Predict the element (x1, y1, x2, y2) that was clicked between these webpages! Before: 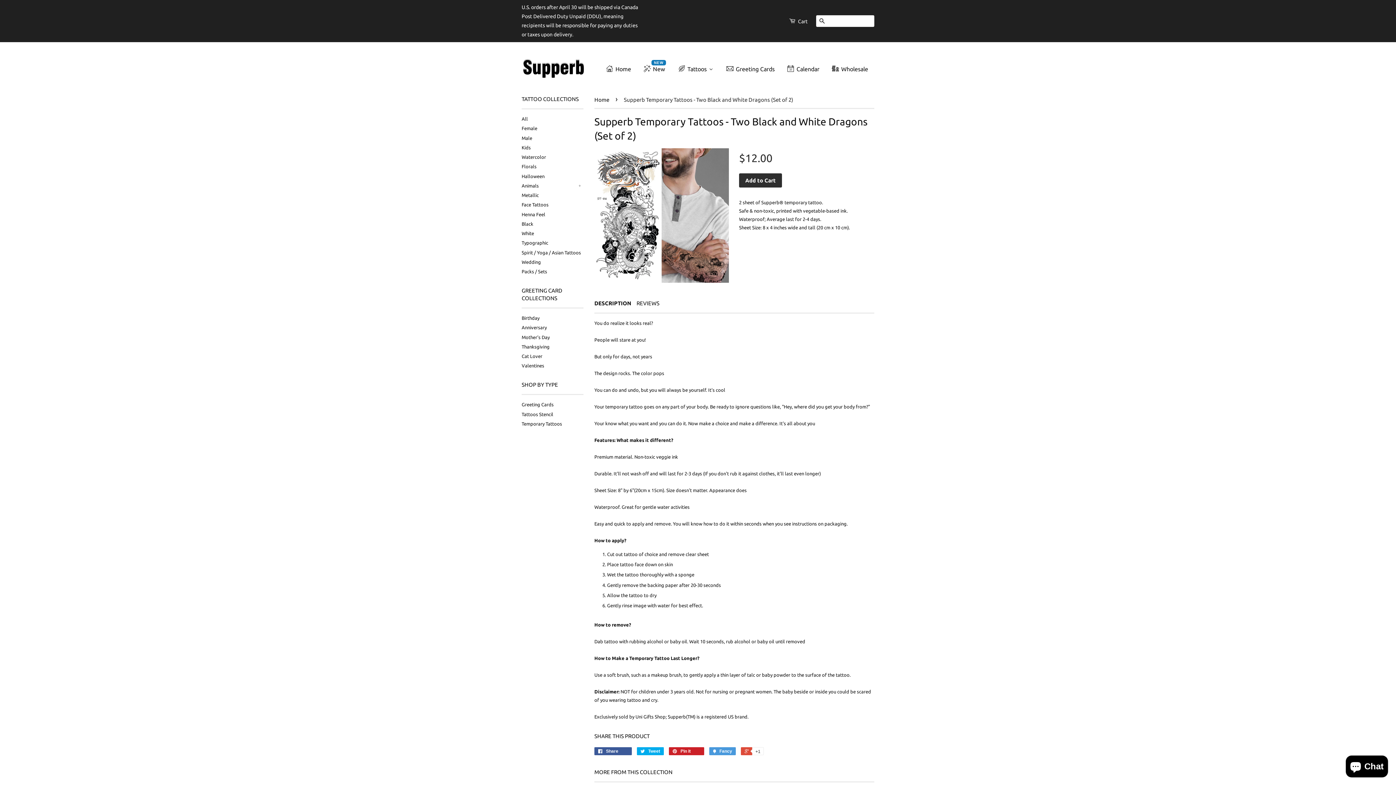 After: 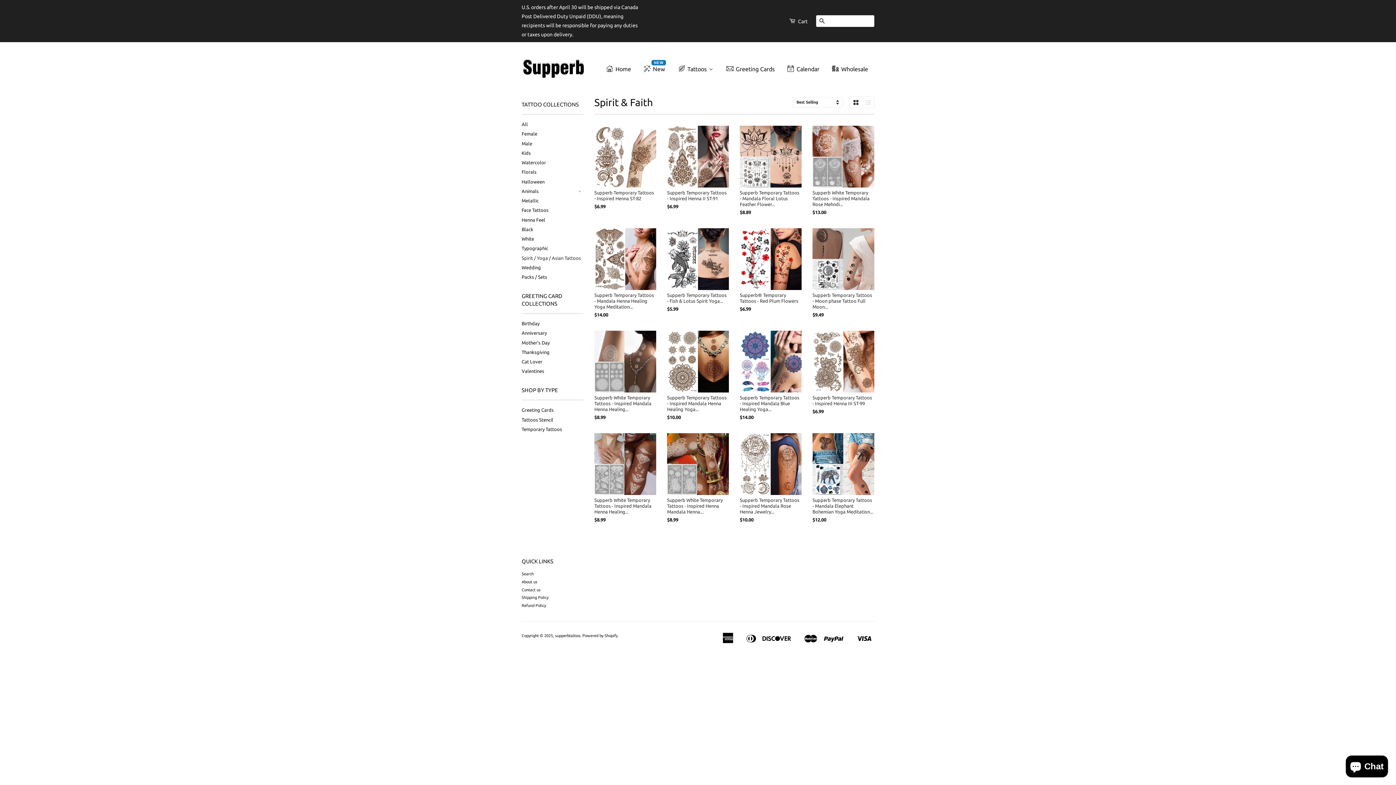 Action: label: Spirit / Yoga / Asian Tattoos bbox: (521, 250, 581, 255)